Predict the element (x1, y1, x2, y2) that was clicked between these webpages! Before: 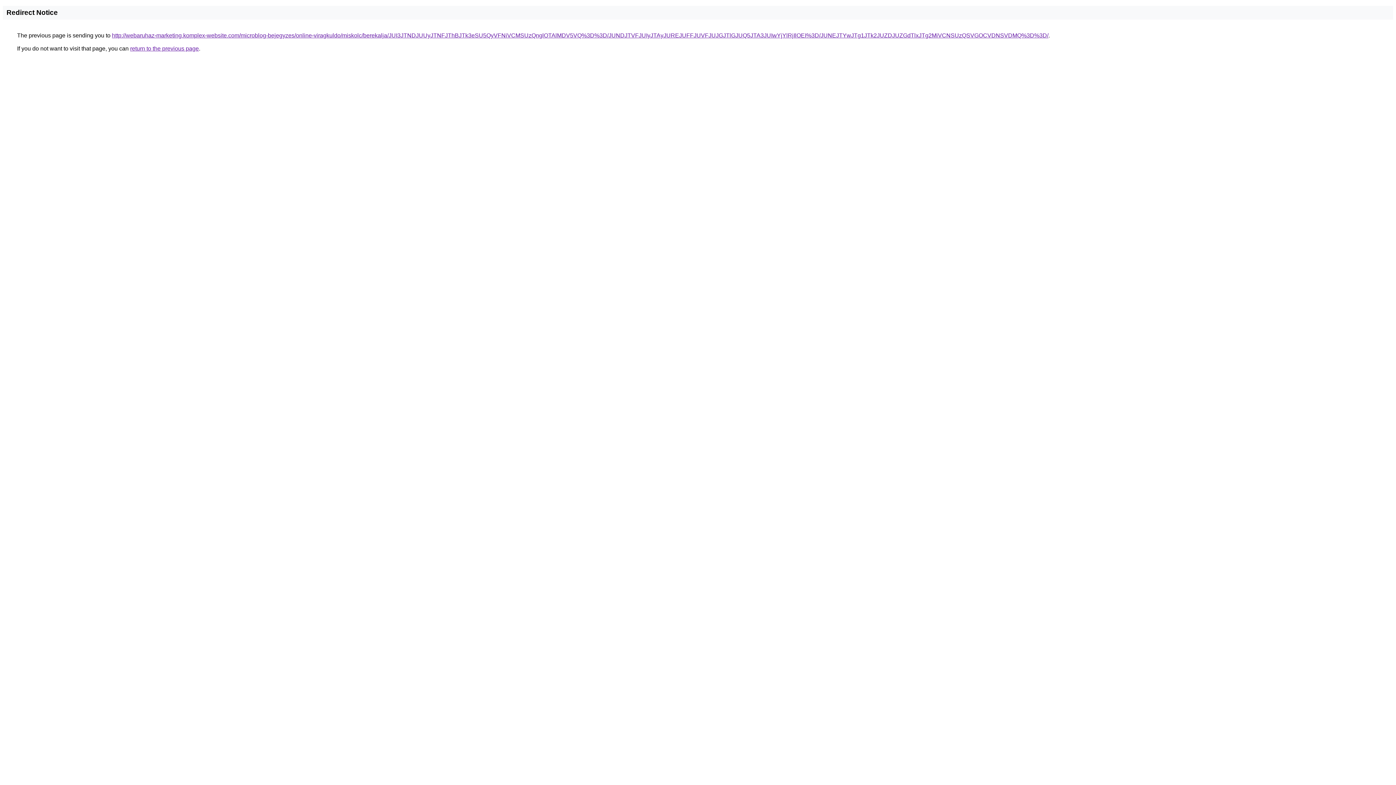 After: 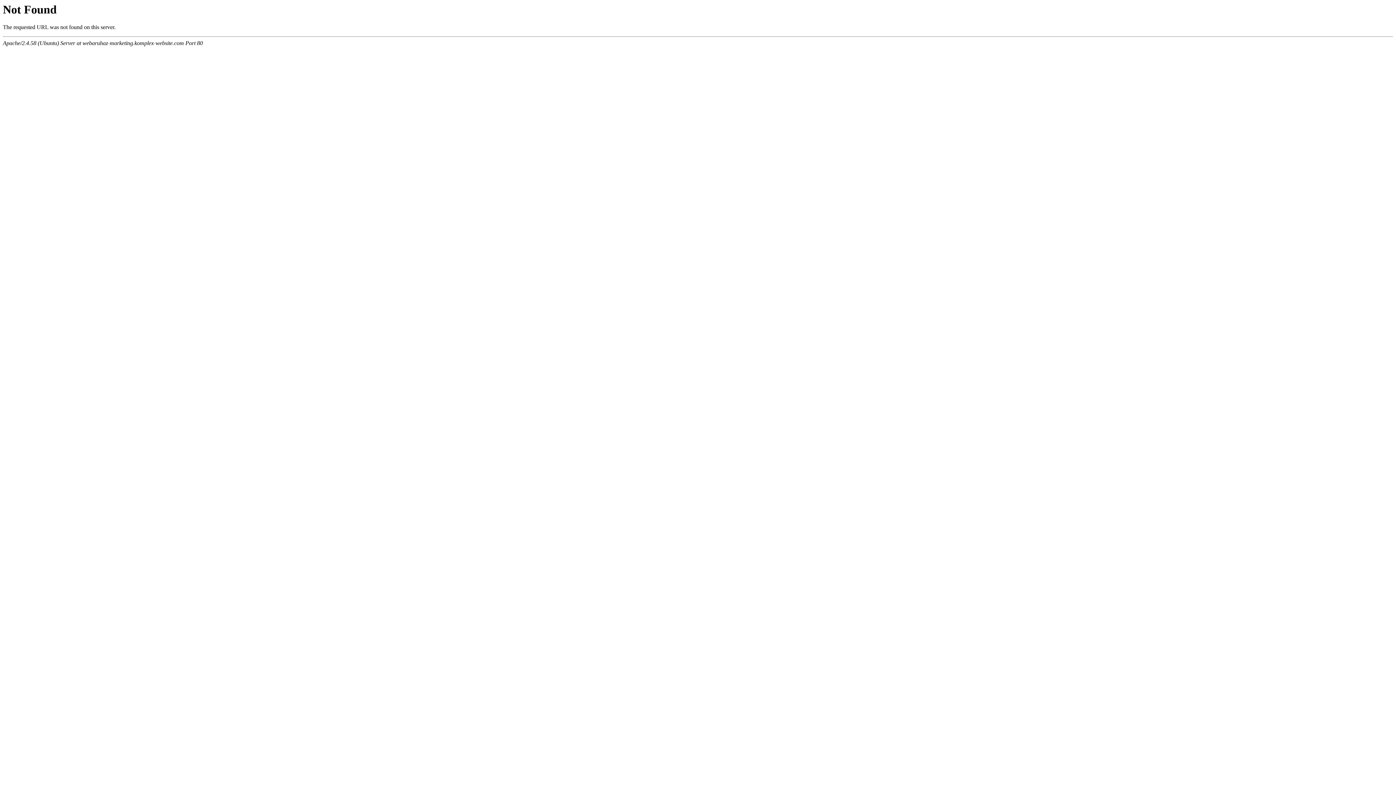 Action: bbox: (112, 32, 1048, 38) label: http://webaruhaz-marketing.komplex-website.com/microblog-bejegyzes/online-viragkuldo/miskolc/berekalja/JUI3JTNDJUUyJTNFJThBJTk3eSU5QyVFNiVCMSUzQnglOTAlMDV5VQ%3D%3D/JUNDJTVFJUIyJTAyJUREJUFFJUVFJUJGJTlGJUQ5JTA3JUIwYjYlRjIlOEI%3D/JUNEJTYwJTg1JTk2JUZDJUZGdTlxJTg2MiVCNSUzQSVGOCVDNSVDMQ%3D%3D/